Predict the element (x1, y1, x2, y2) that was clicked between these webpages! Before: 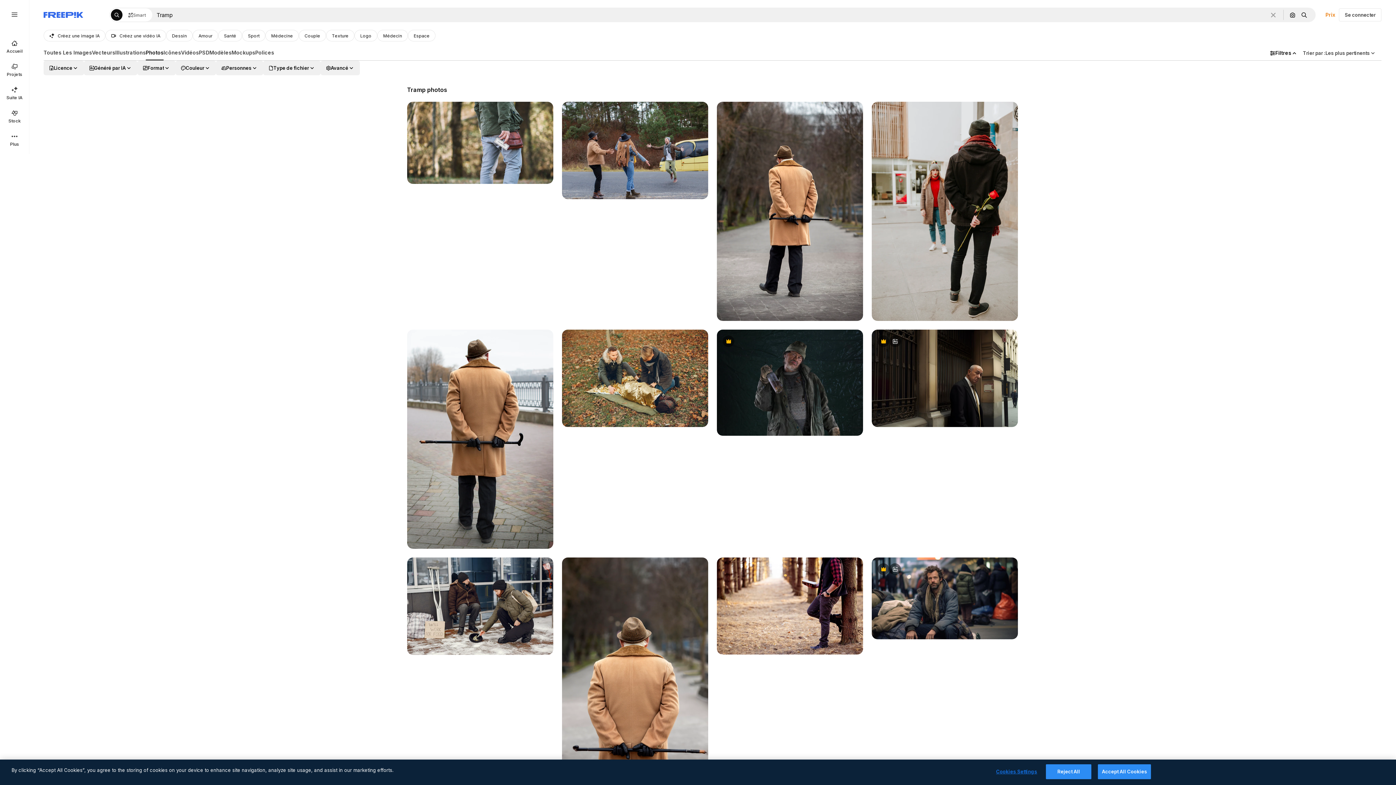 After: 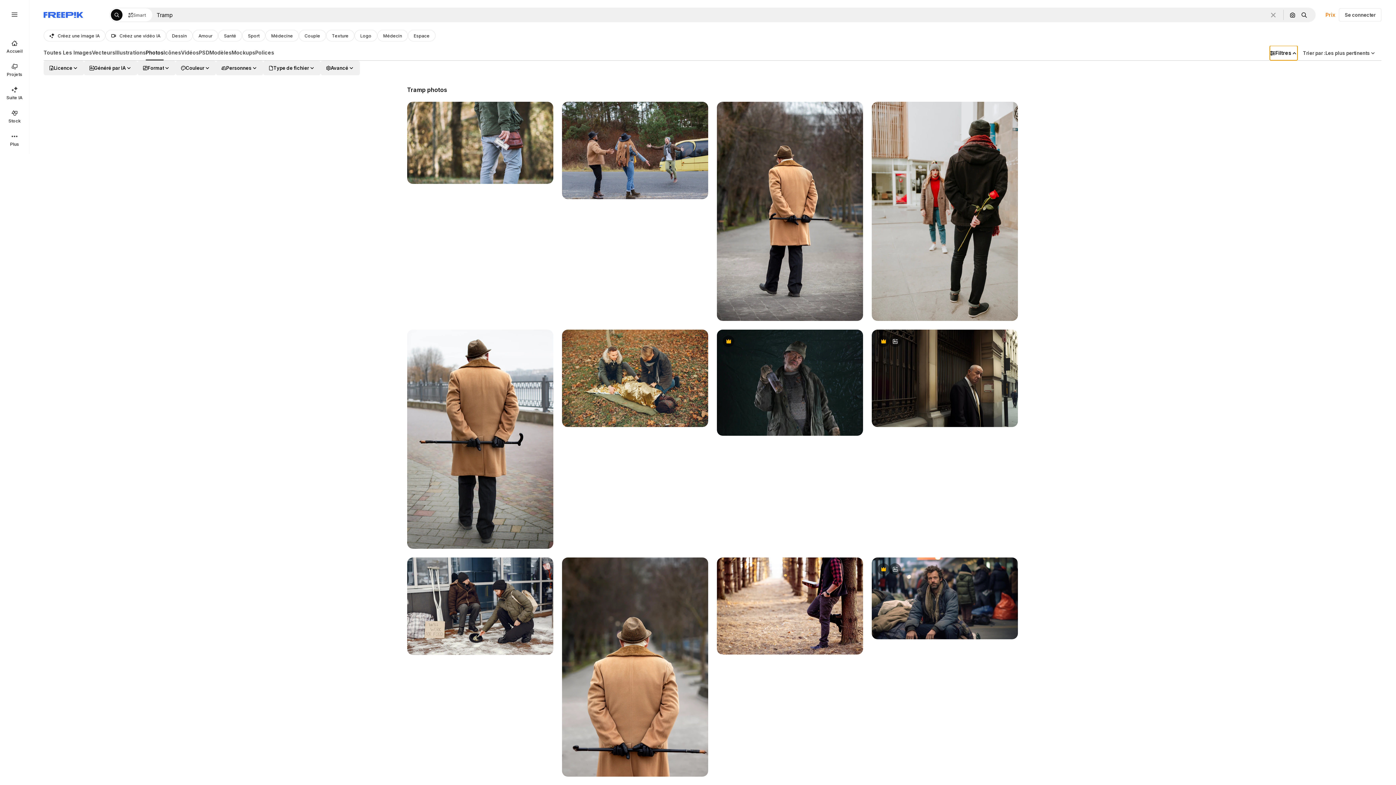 Action: label: Filtres bbox: (1270, 45, 1297, 60)